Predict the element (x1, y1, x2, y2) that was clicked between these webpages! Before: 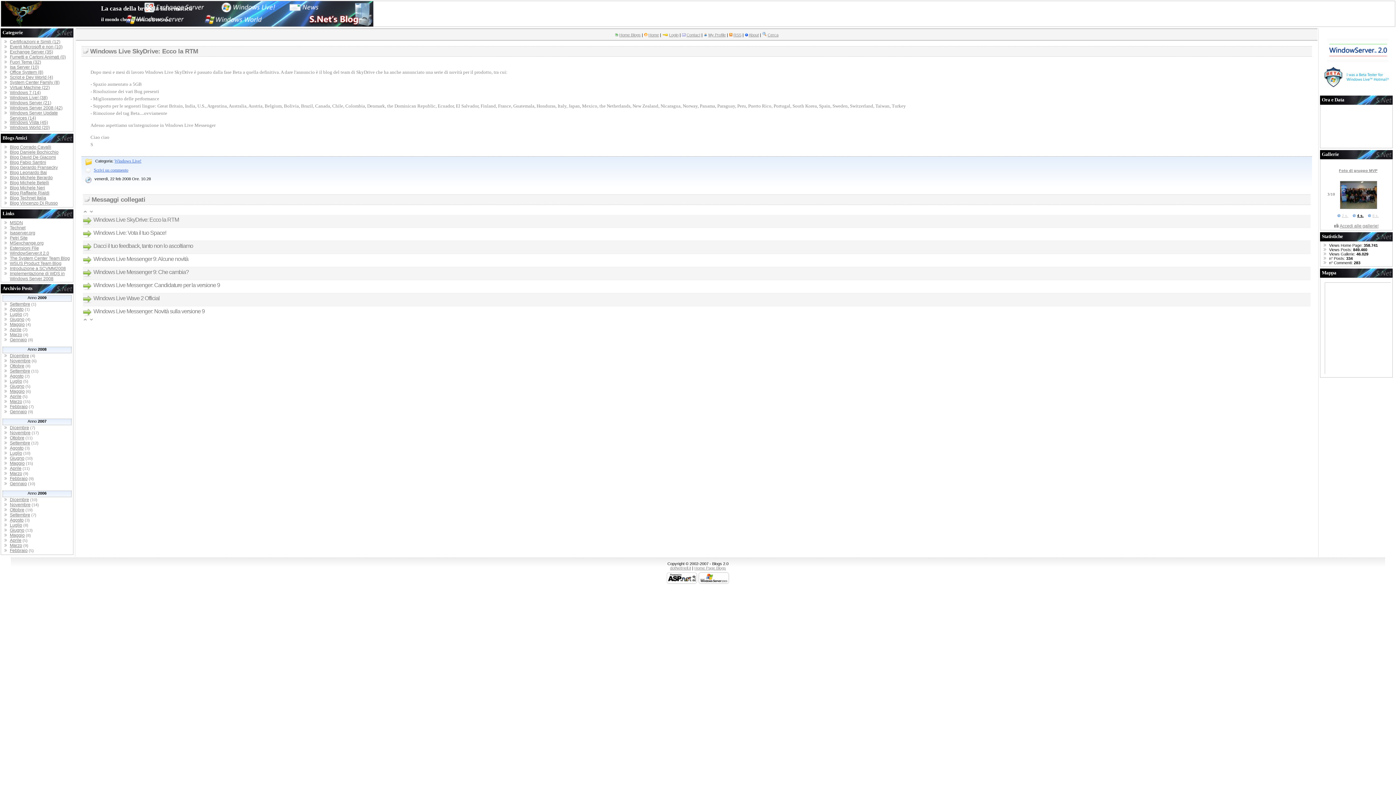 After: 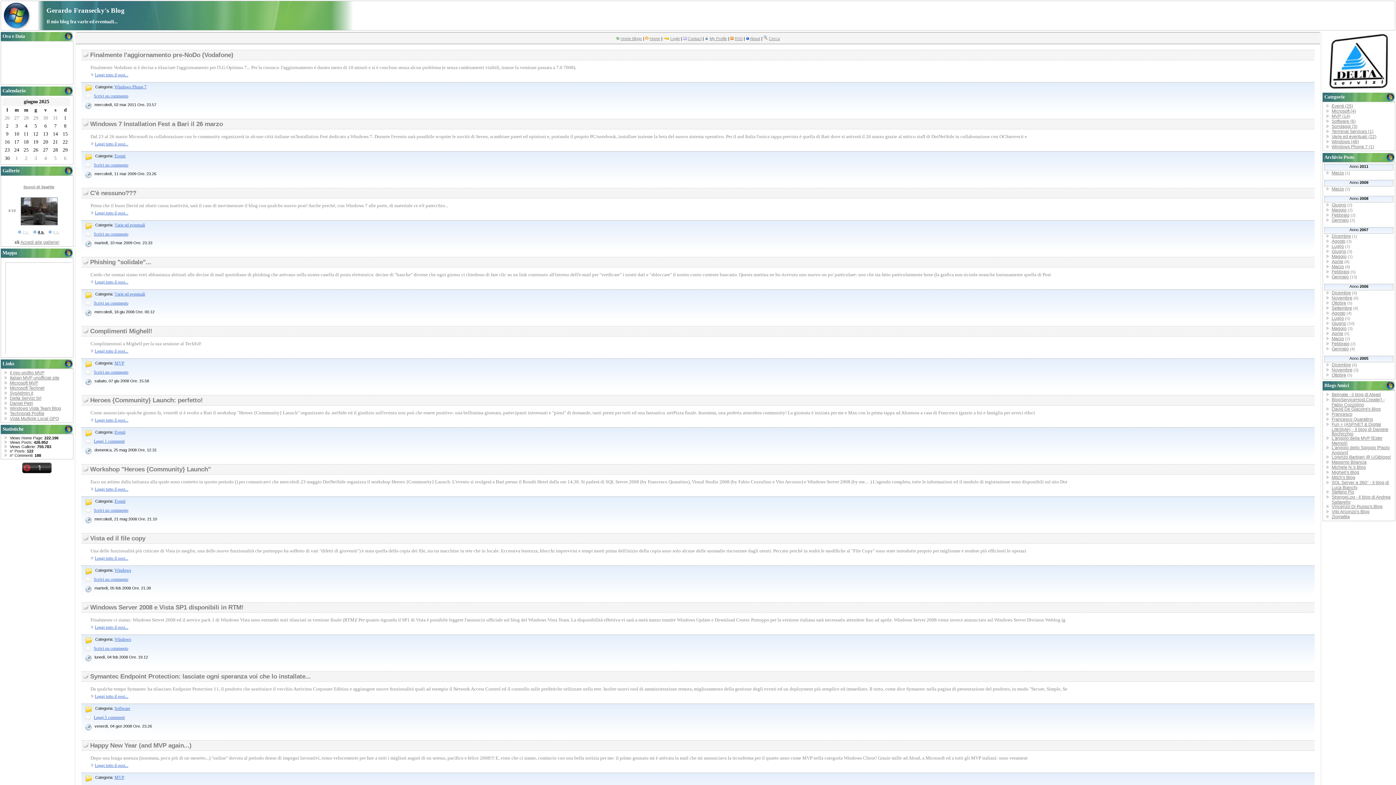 Action: label: Blog Gerardo Fransecky bbox: (9, 165, 57, 170)